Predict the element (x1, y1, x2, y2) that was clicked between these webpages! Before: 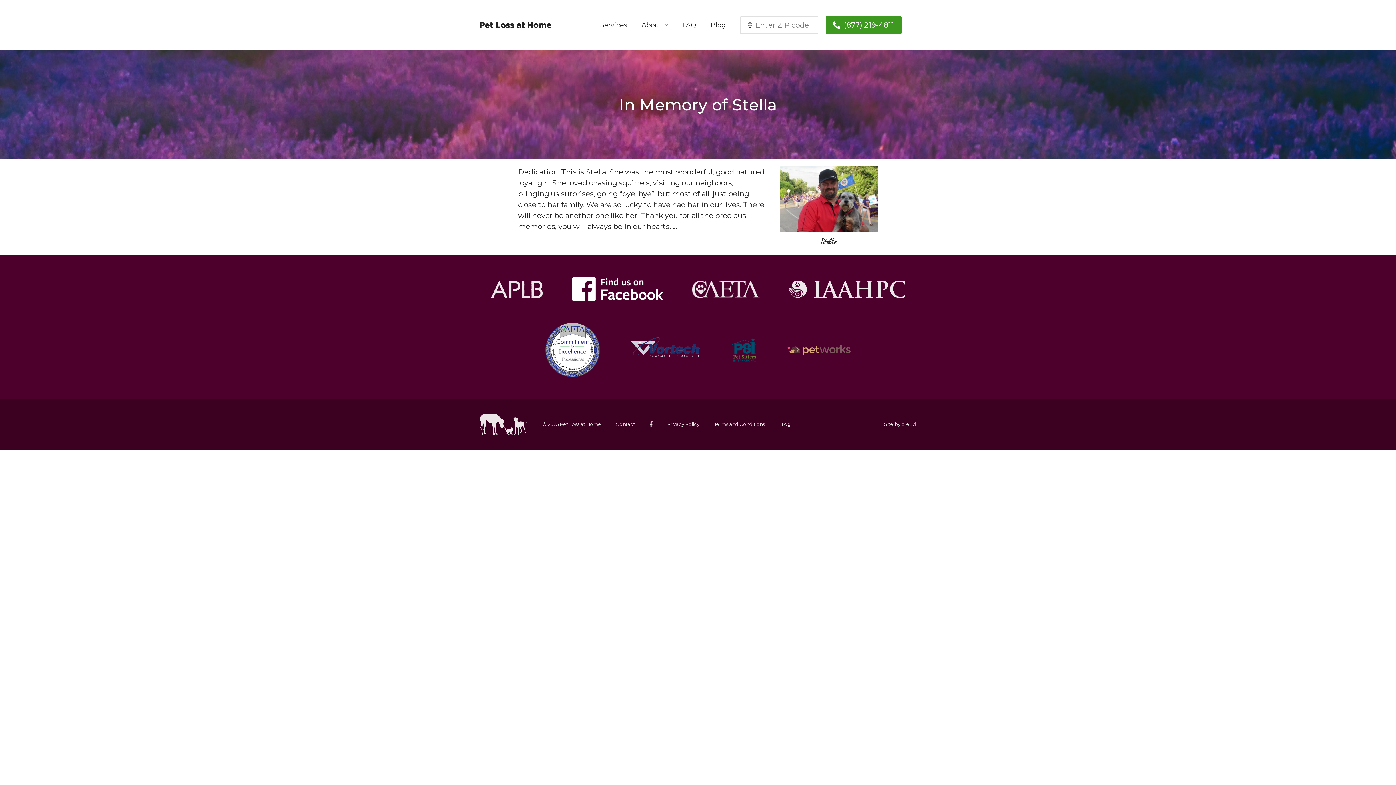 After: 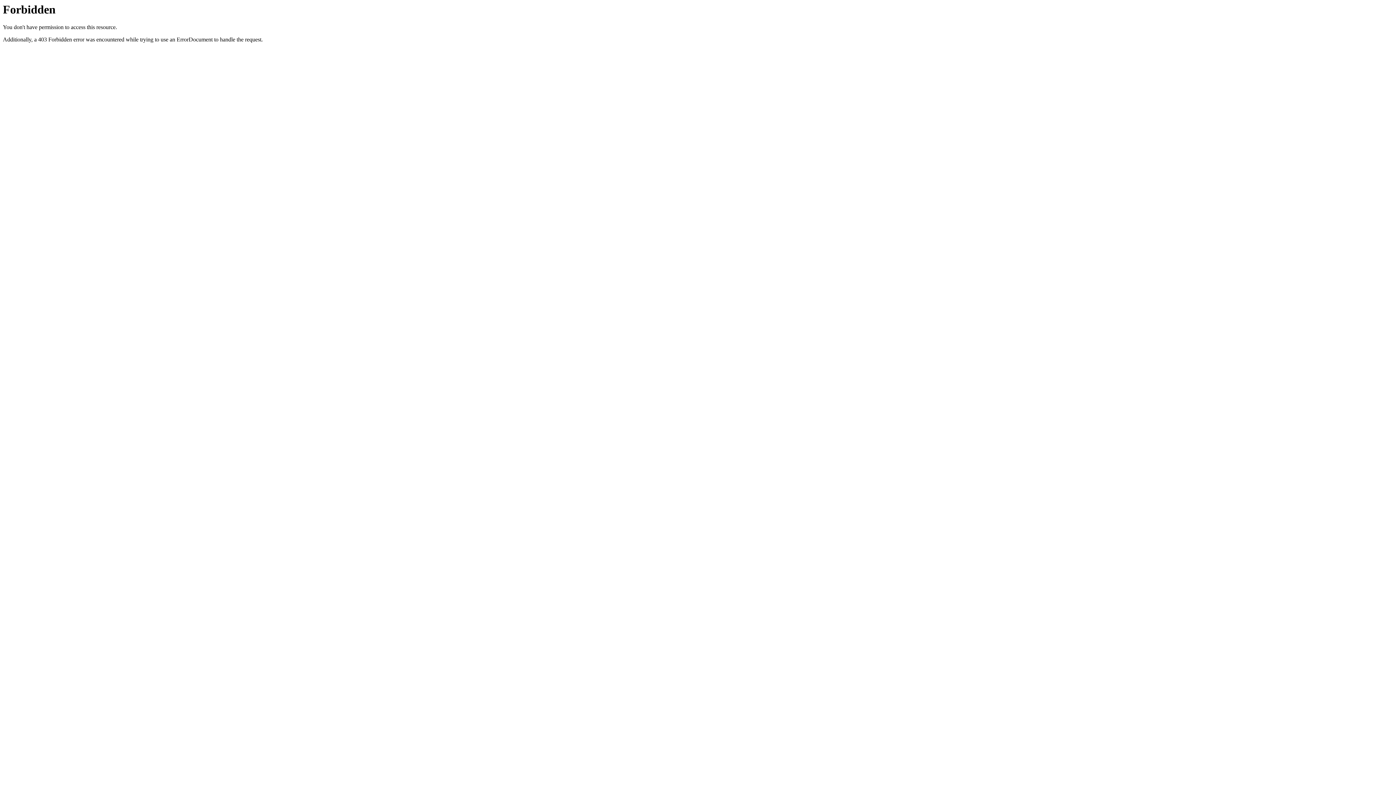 Action: bbox: (490, 280, 543, 298)